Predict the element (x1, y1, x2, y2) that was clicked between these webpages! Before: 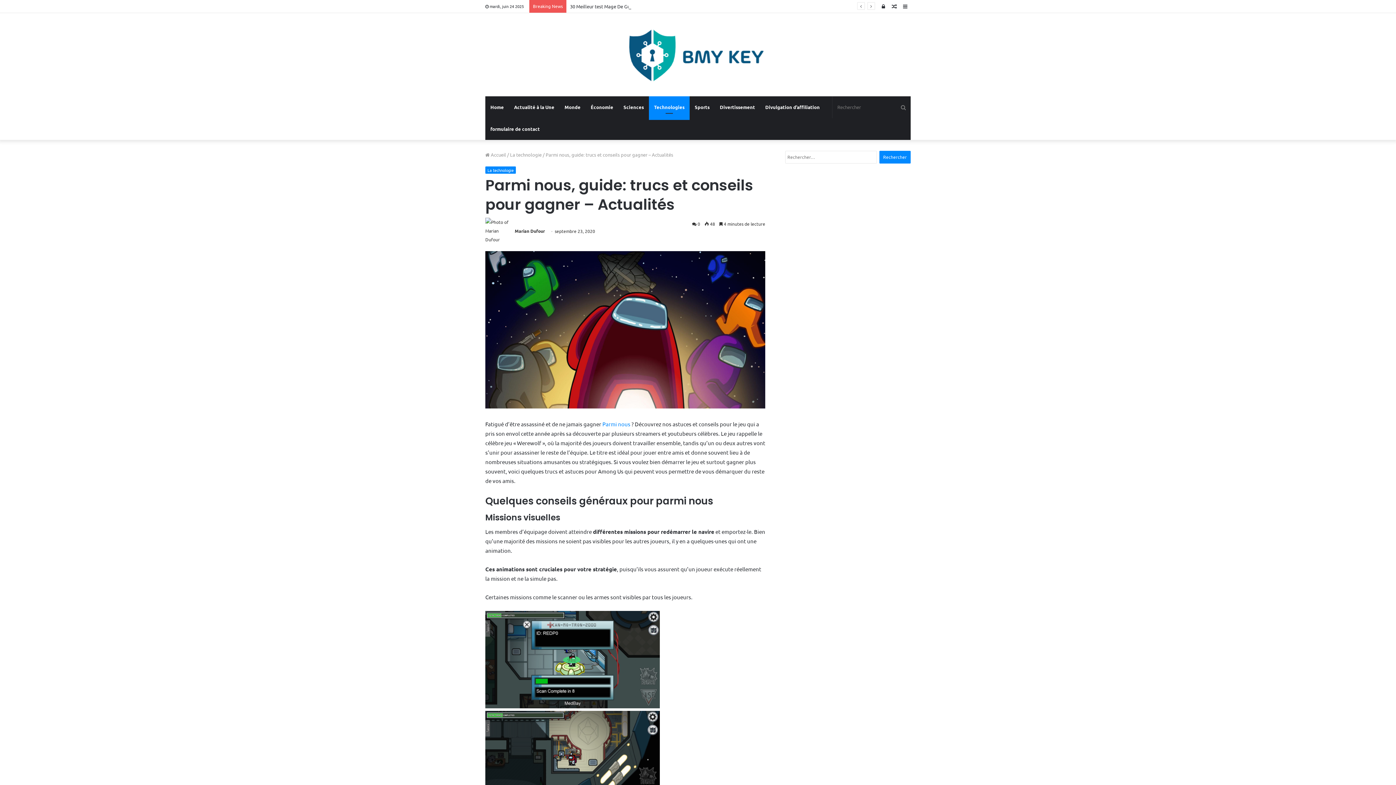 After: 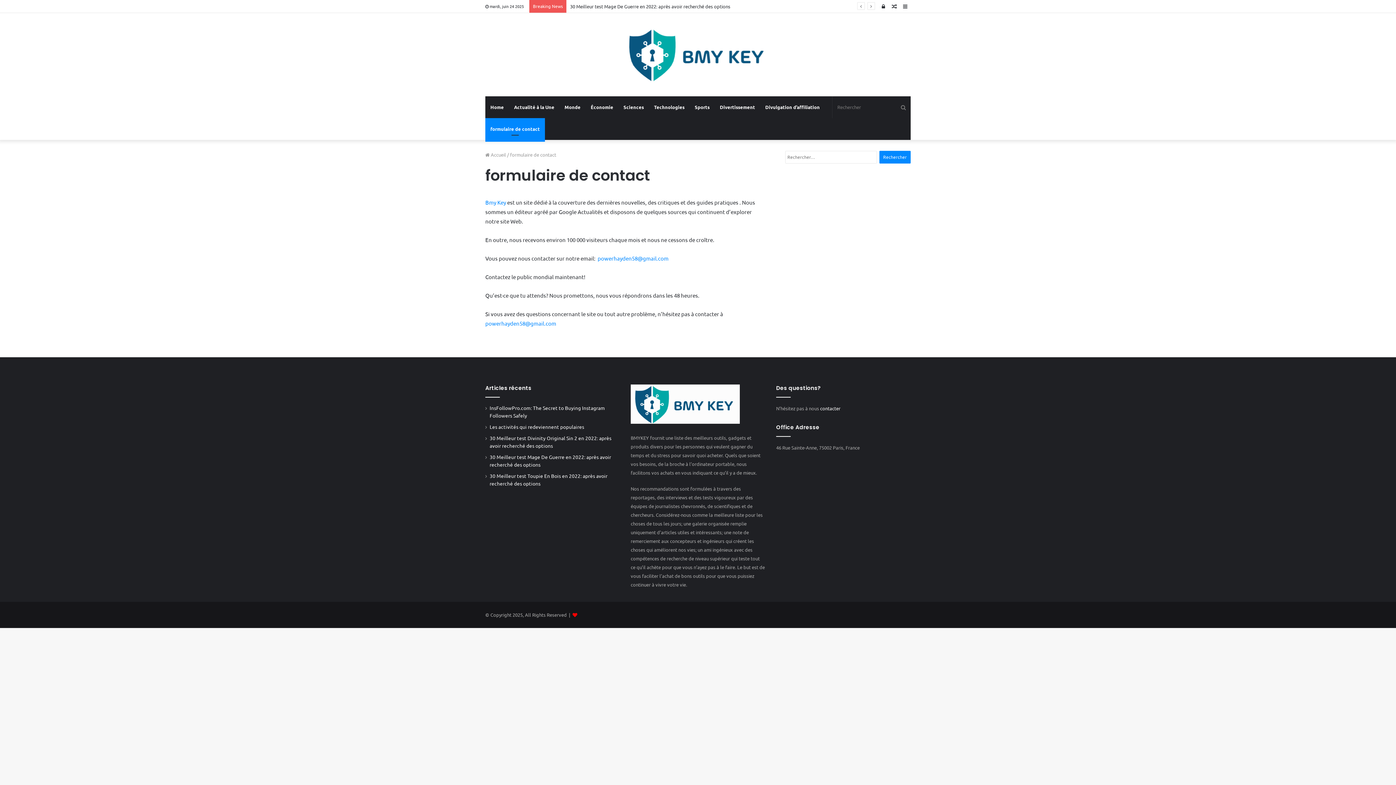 Action: bbox: (485, 118, 545, 140) label: formulaire de contact